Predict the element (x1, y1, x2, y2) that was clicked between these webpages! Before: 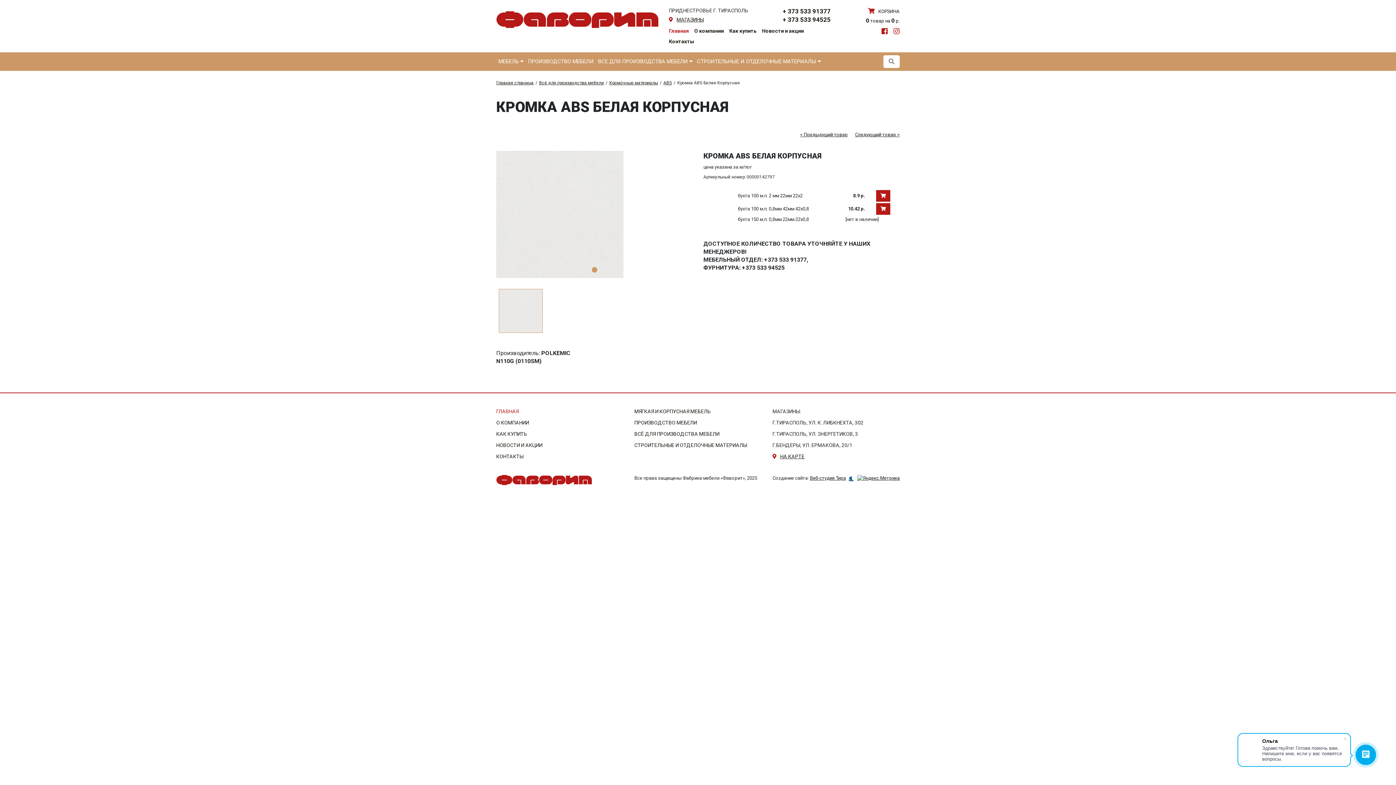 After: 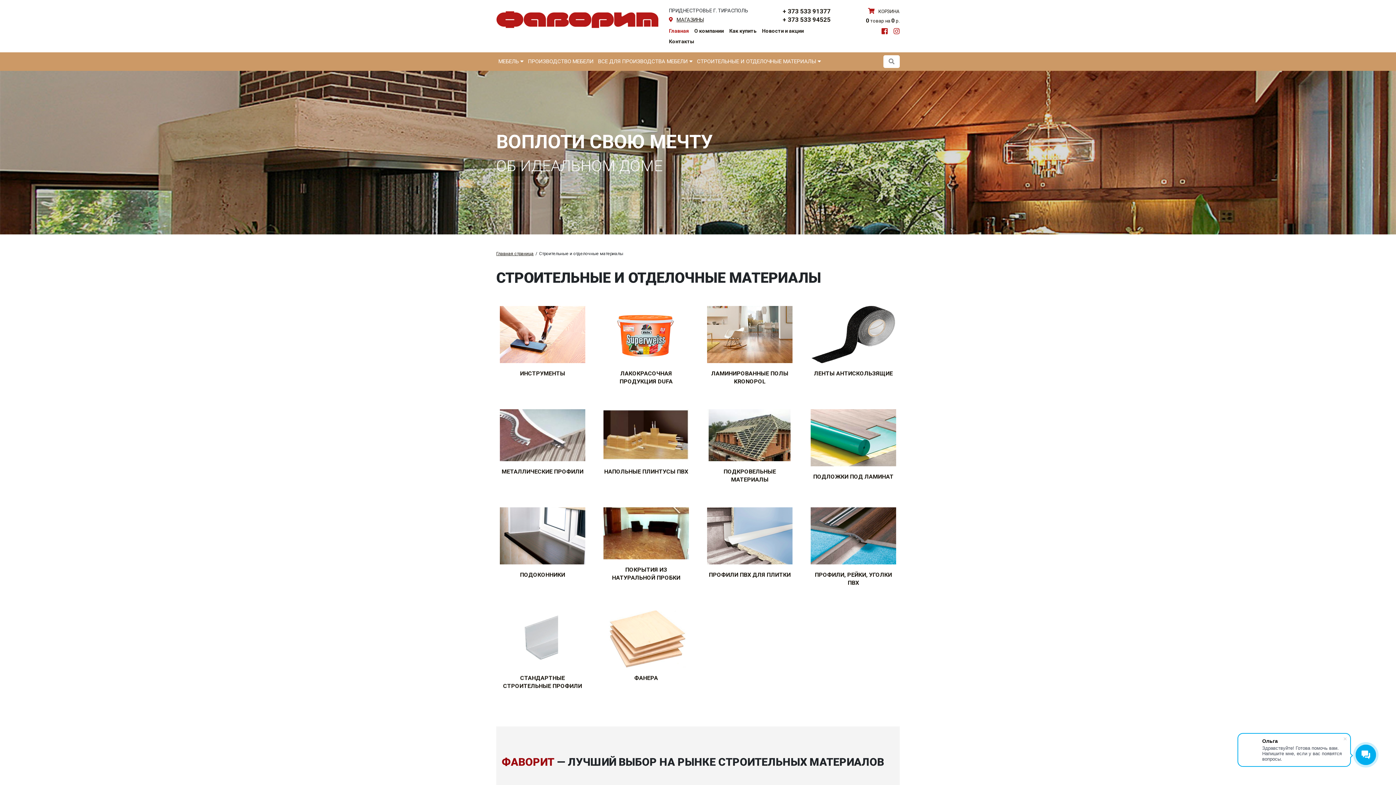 Action: bbox: (634, 442, 747, 448) label: СТРОИТЕЛЬНЫЕ И ОТДЕЛОЧНЫЕ МАТЕРИАЛЫ